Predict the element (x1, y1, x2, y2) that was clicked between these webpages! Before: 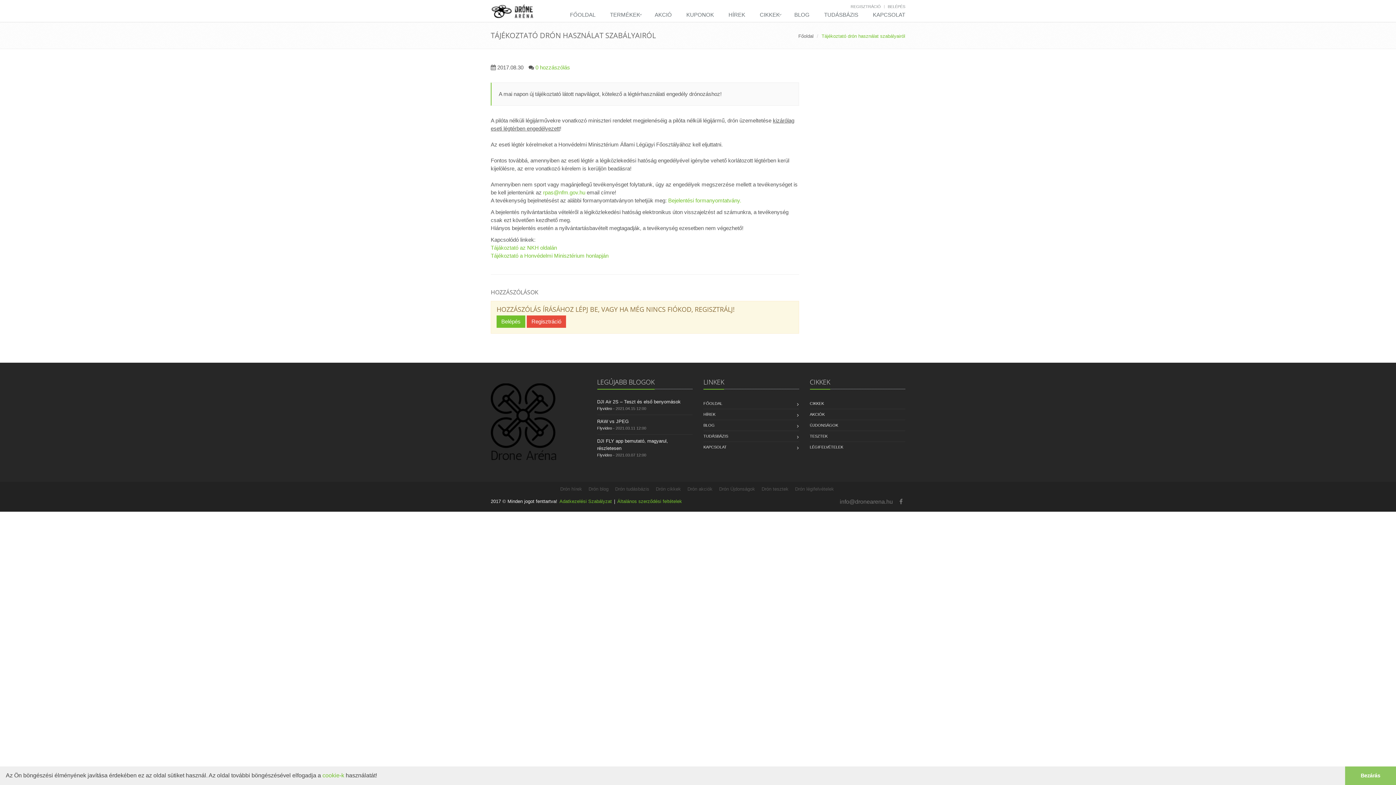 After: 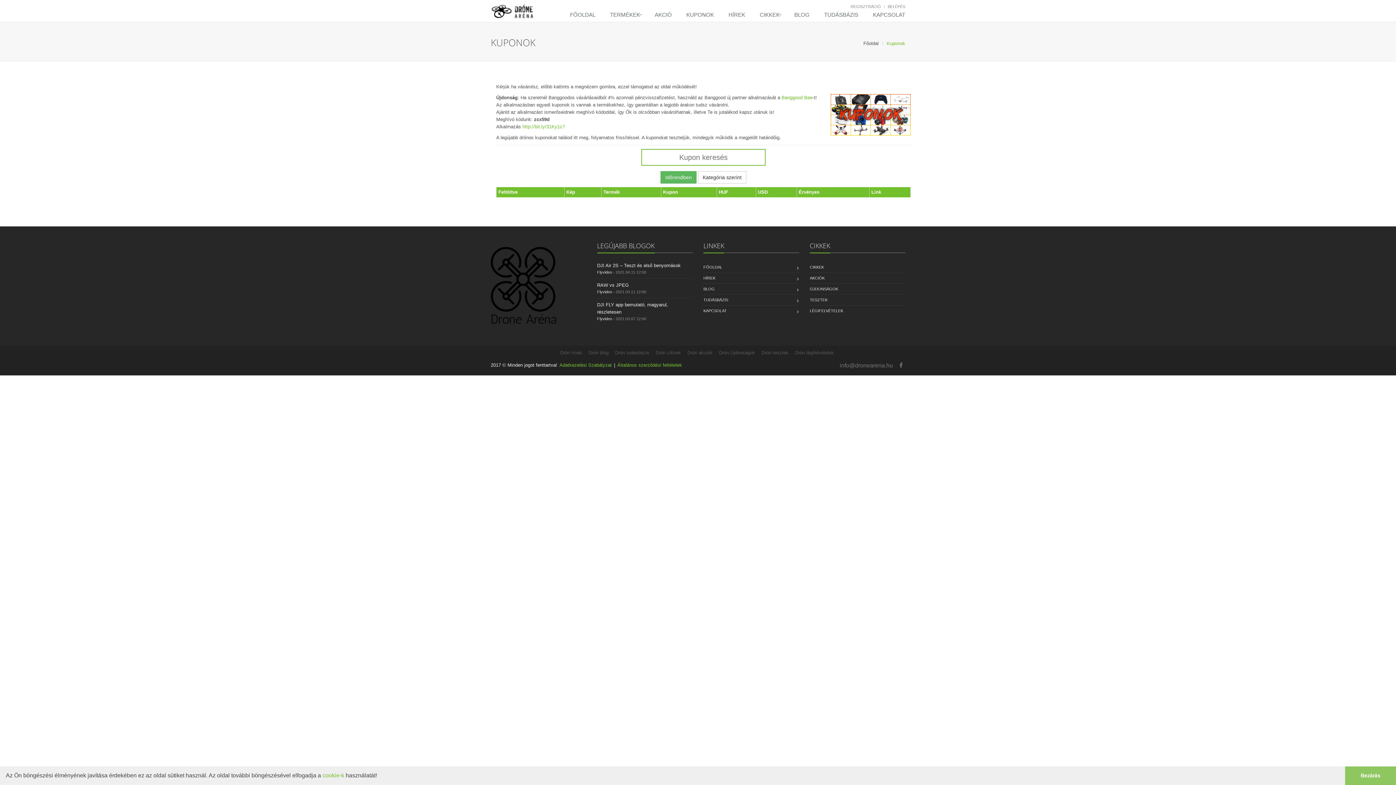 Action: label: KUPONOK bbox: (679, 8, 721, 22)